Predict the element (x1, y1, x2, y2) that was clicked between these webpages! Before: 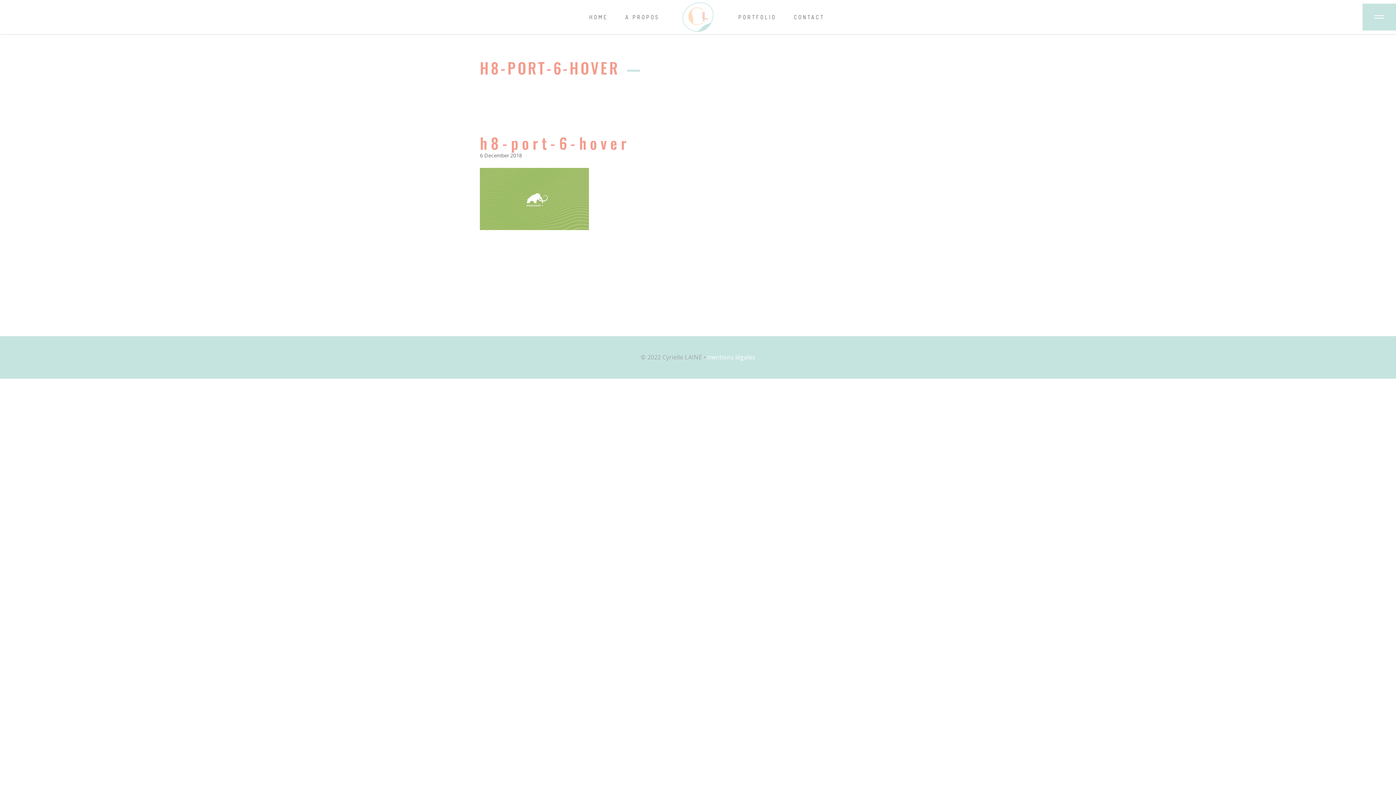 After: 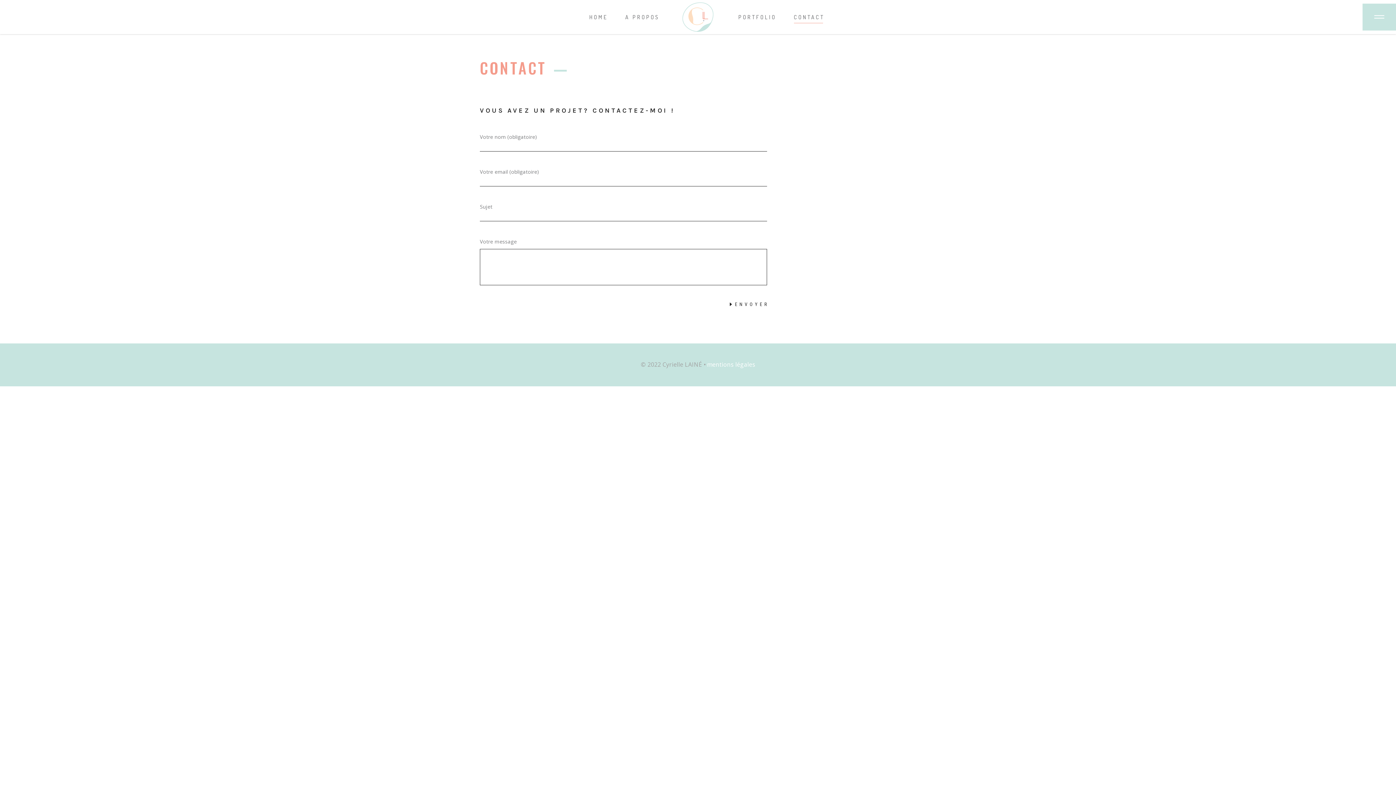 Action: label: CONTACT bbox: (785, 12, 833, 21)